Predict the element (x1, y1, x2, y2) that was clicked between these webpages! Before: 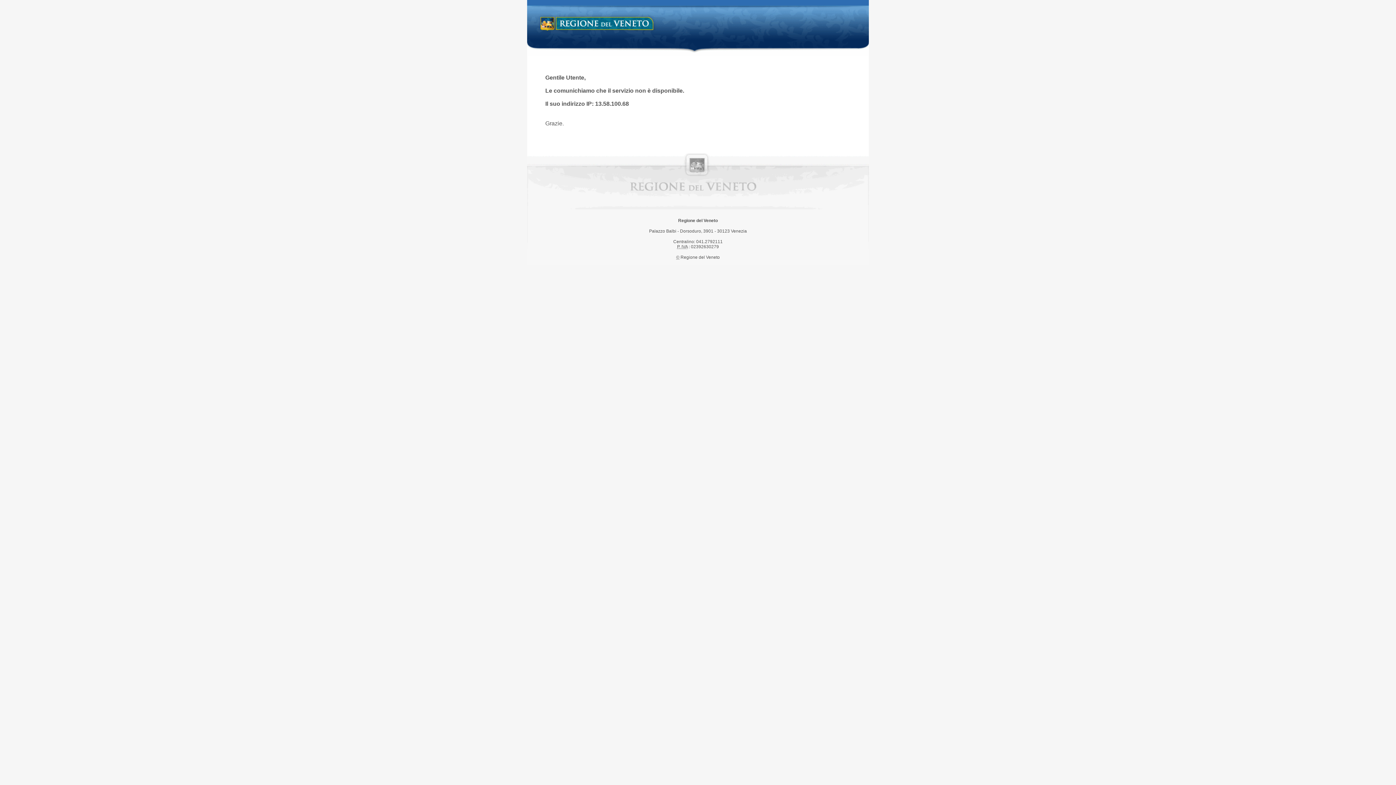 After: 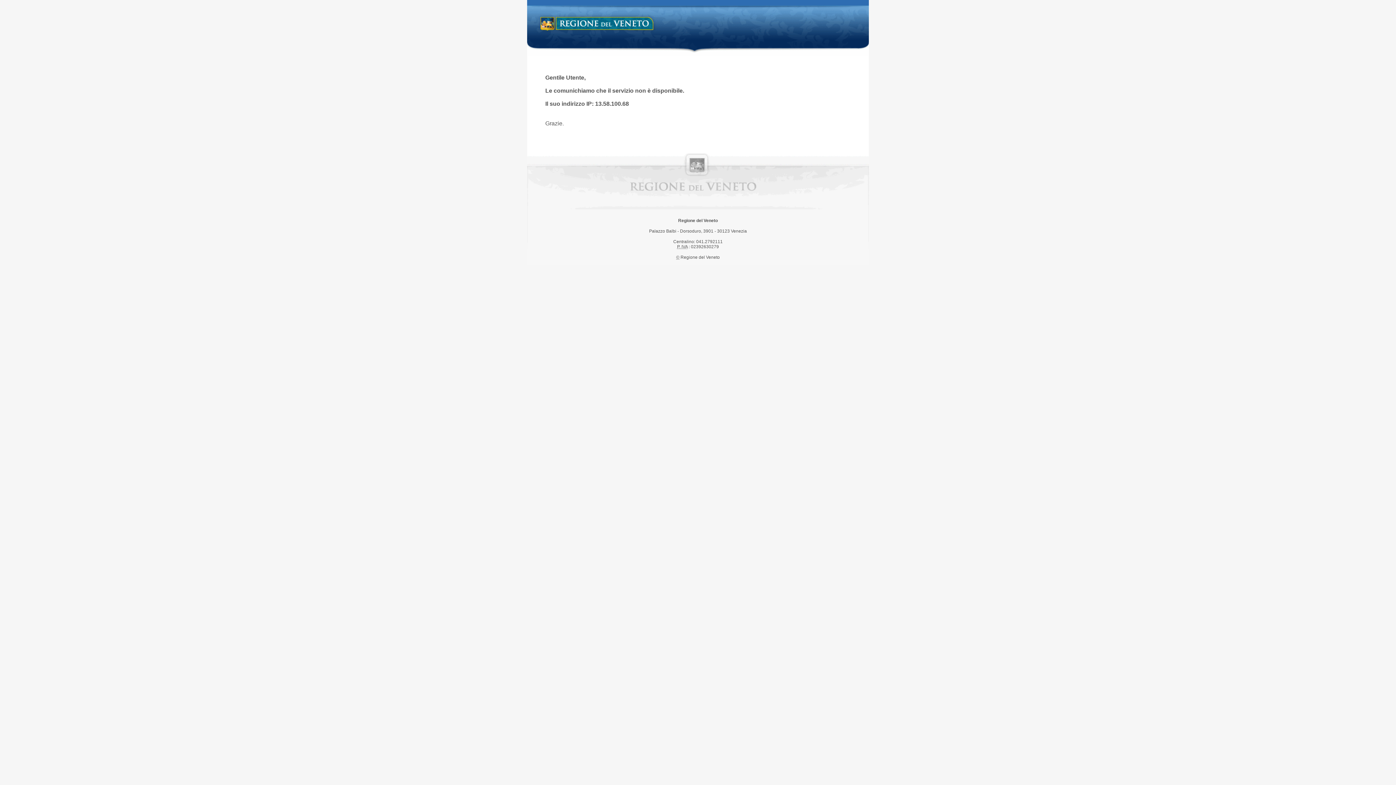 Action: label: Regione del Veneto bbox: (538, 14, 658, 34)